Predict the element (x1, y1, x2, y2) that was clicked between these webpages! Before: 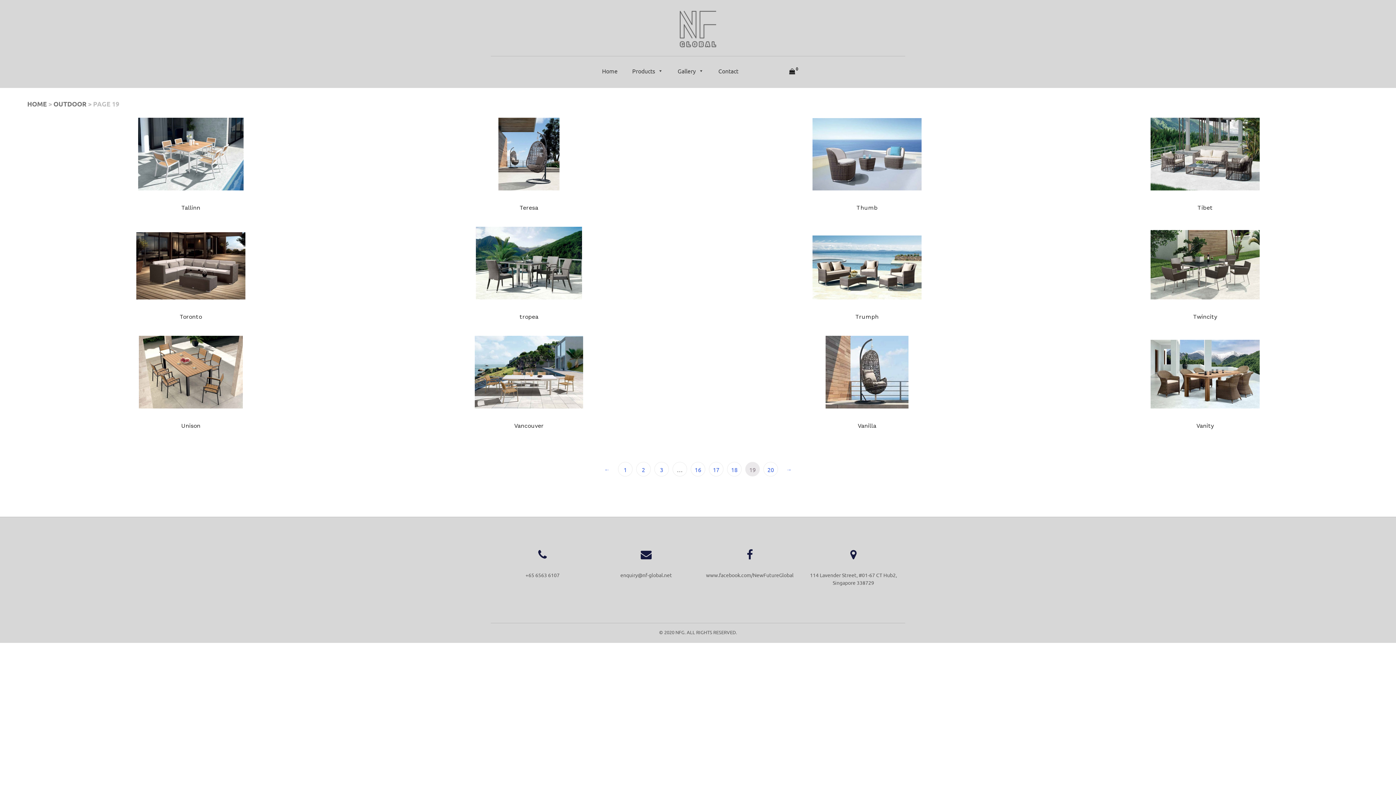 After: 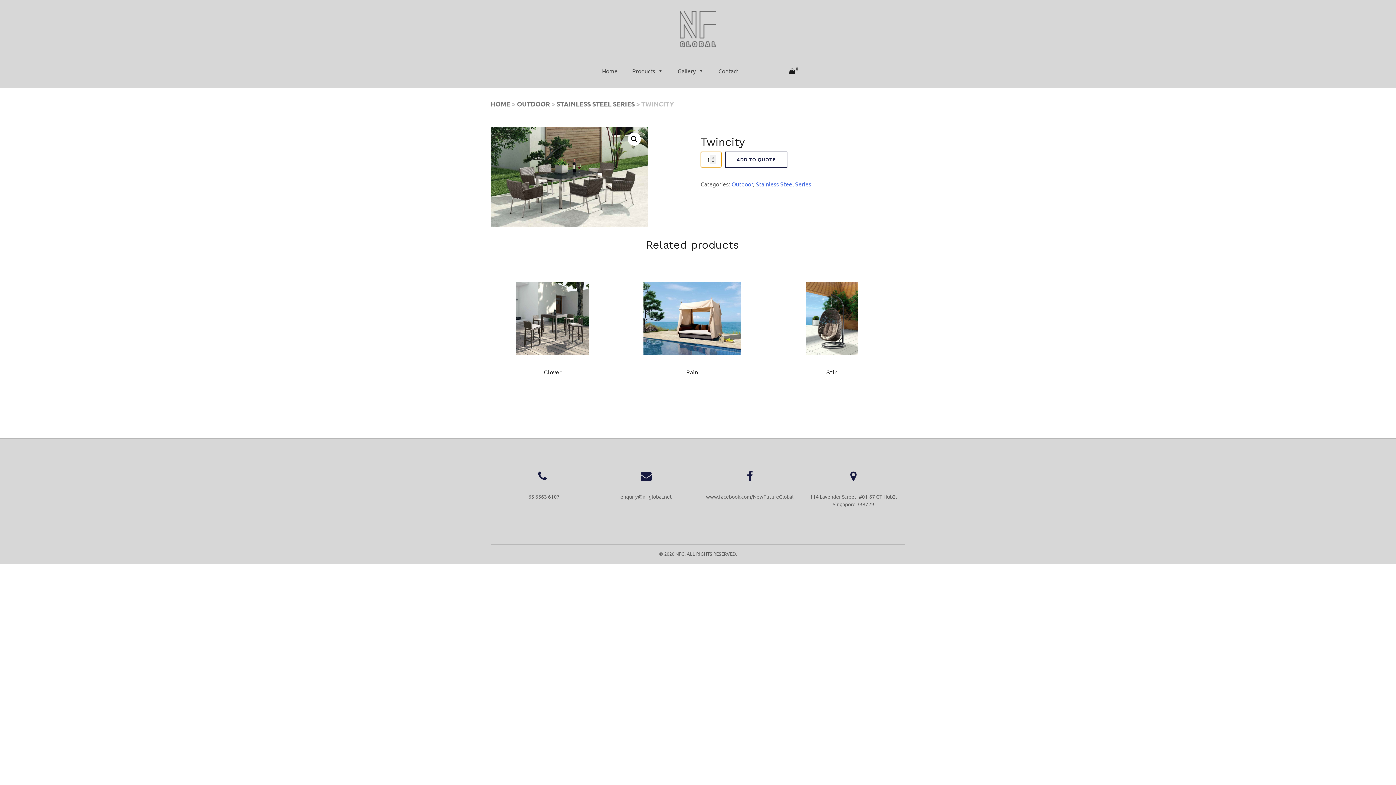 Action: bbox: (1150, 230, 1260, 323) label: Twincity